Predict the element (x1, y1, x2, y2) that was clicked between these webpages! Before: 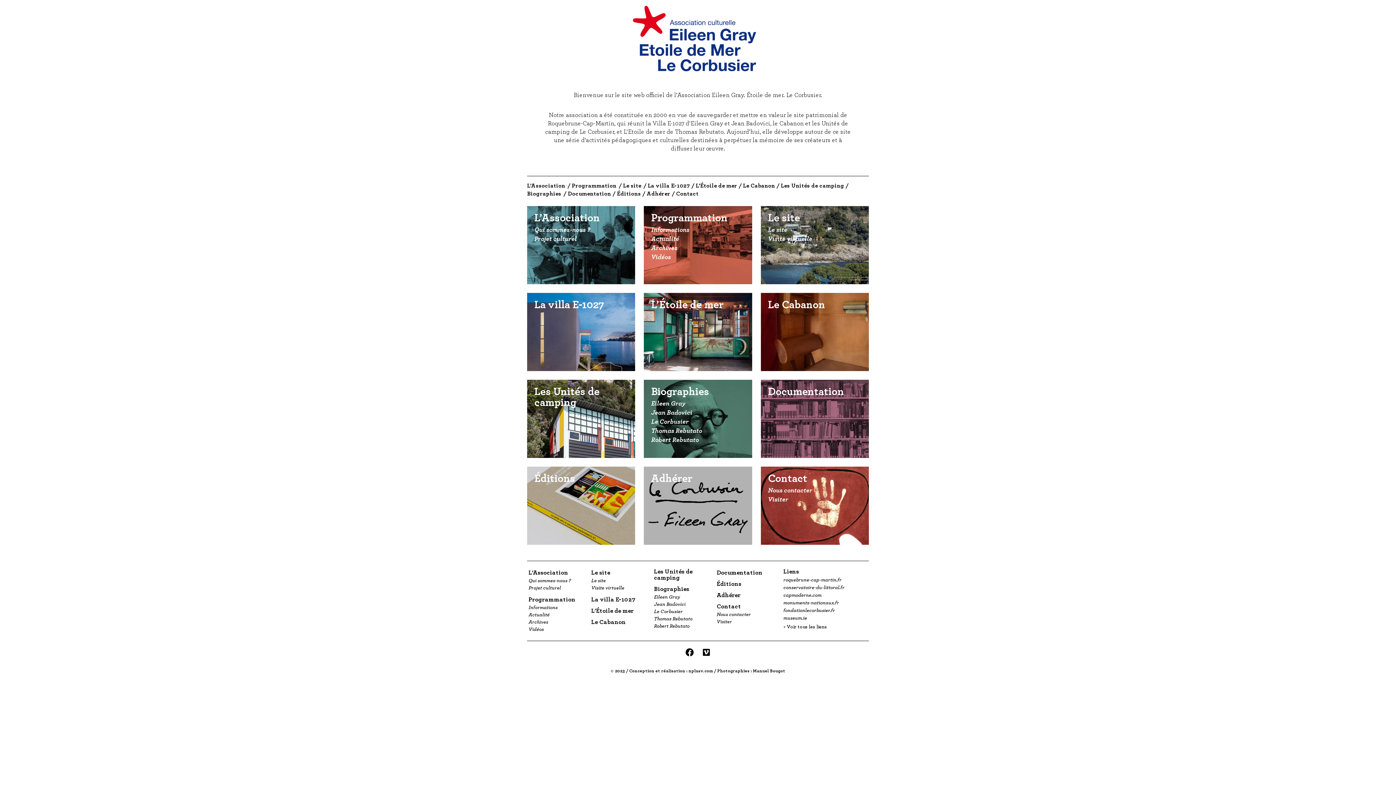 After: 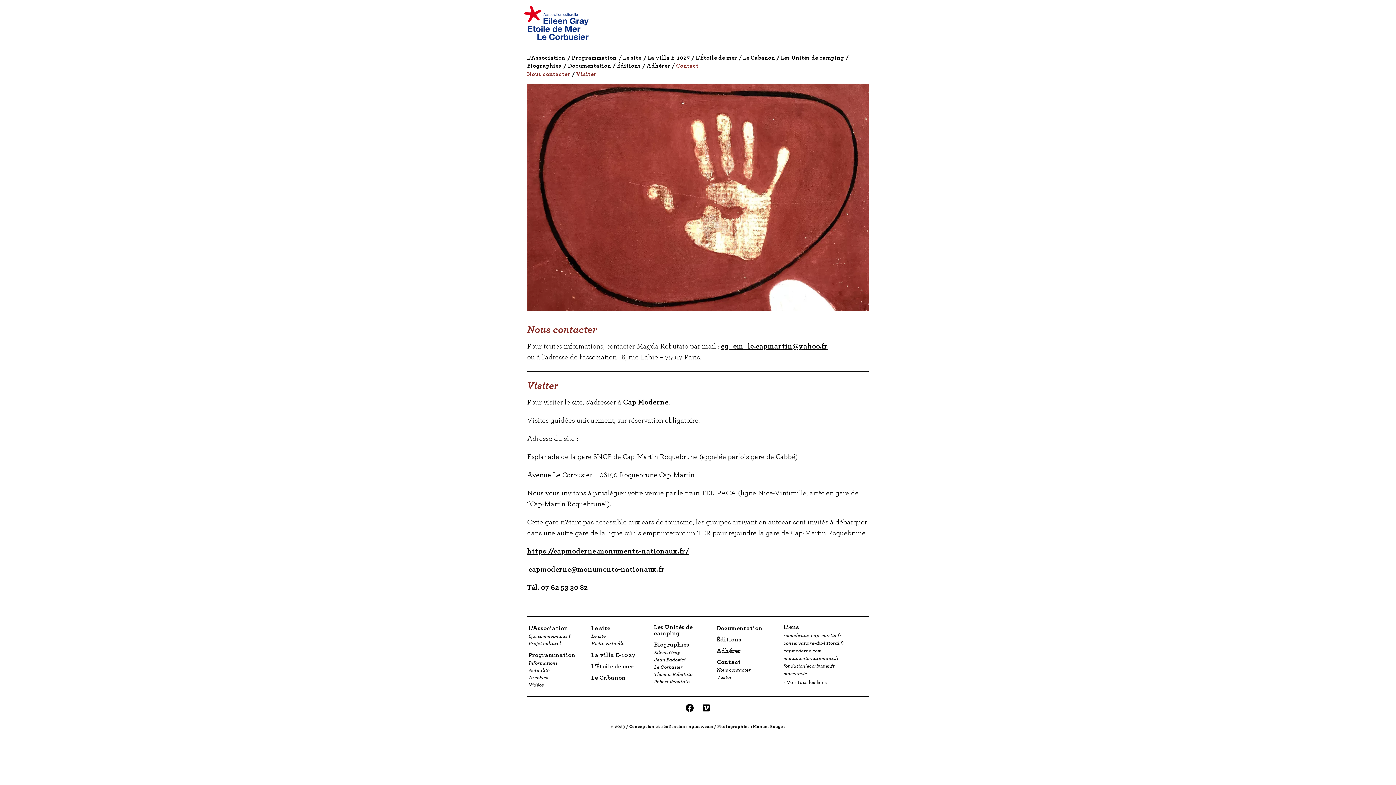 Action: bbox: (768, 473, 807, 484) label: Contact